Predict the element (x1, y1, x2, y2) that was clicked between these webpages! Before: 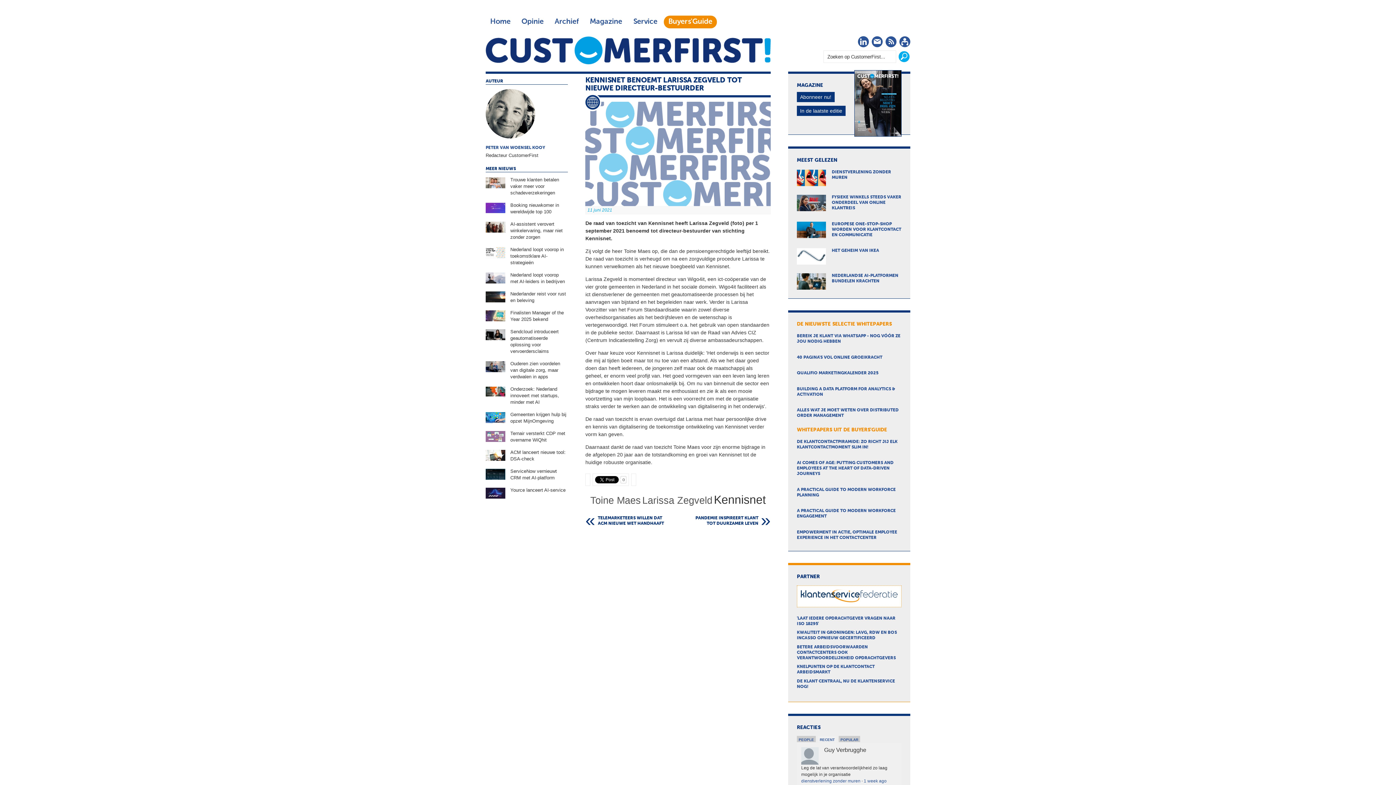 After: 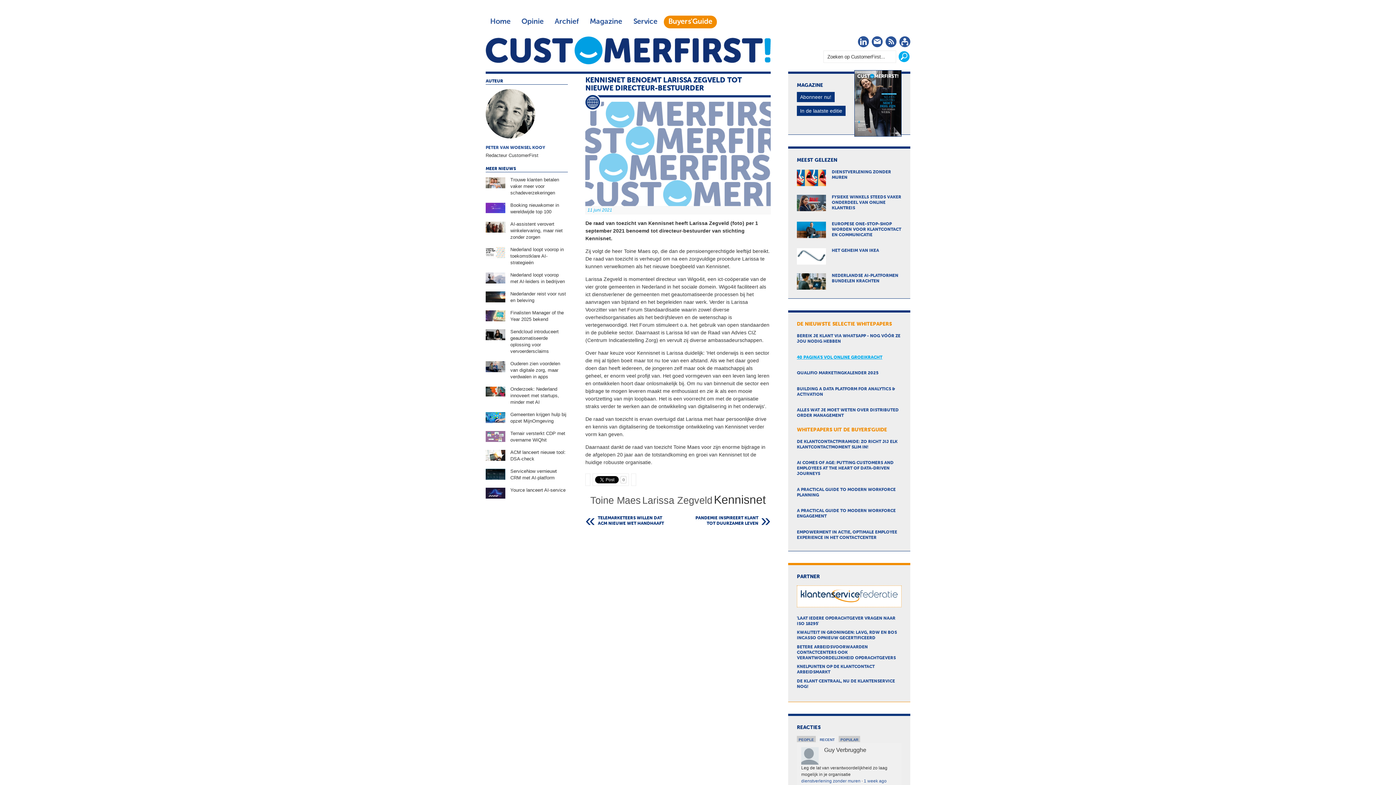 Action: bbox: (797, 355, 901, 362) label: 40 PAGINA'S VOL ONLINE GROEIKRACHT